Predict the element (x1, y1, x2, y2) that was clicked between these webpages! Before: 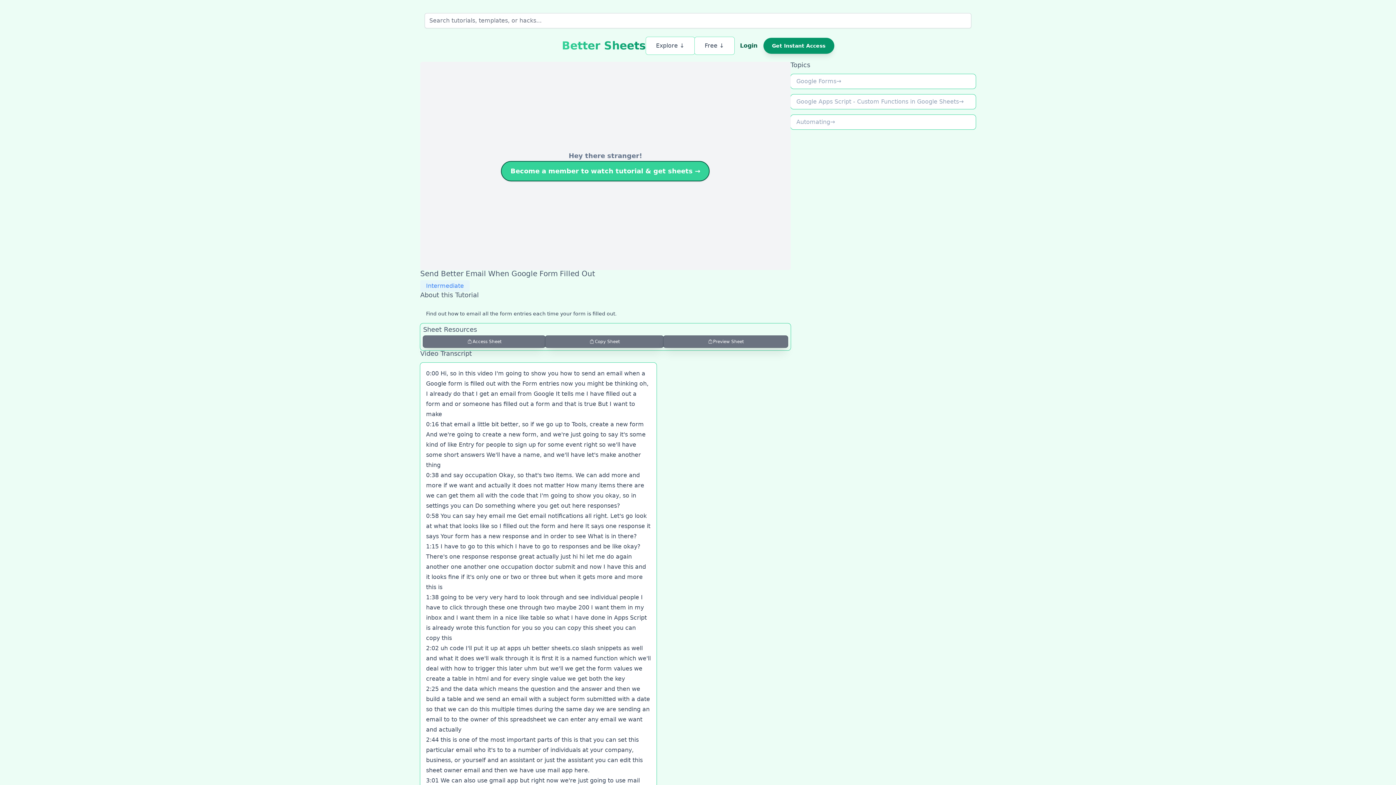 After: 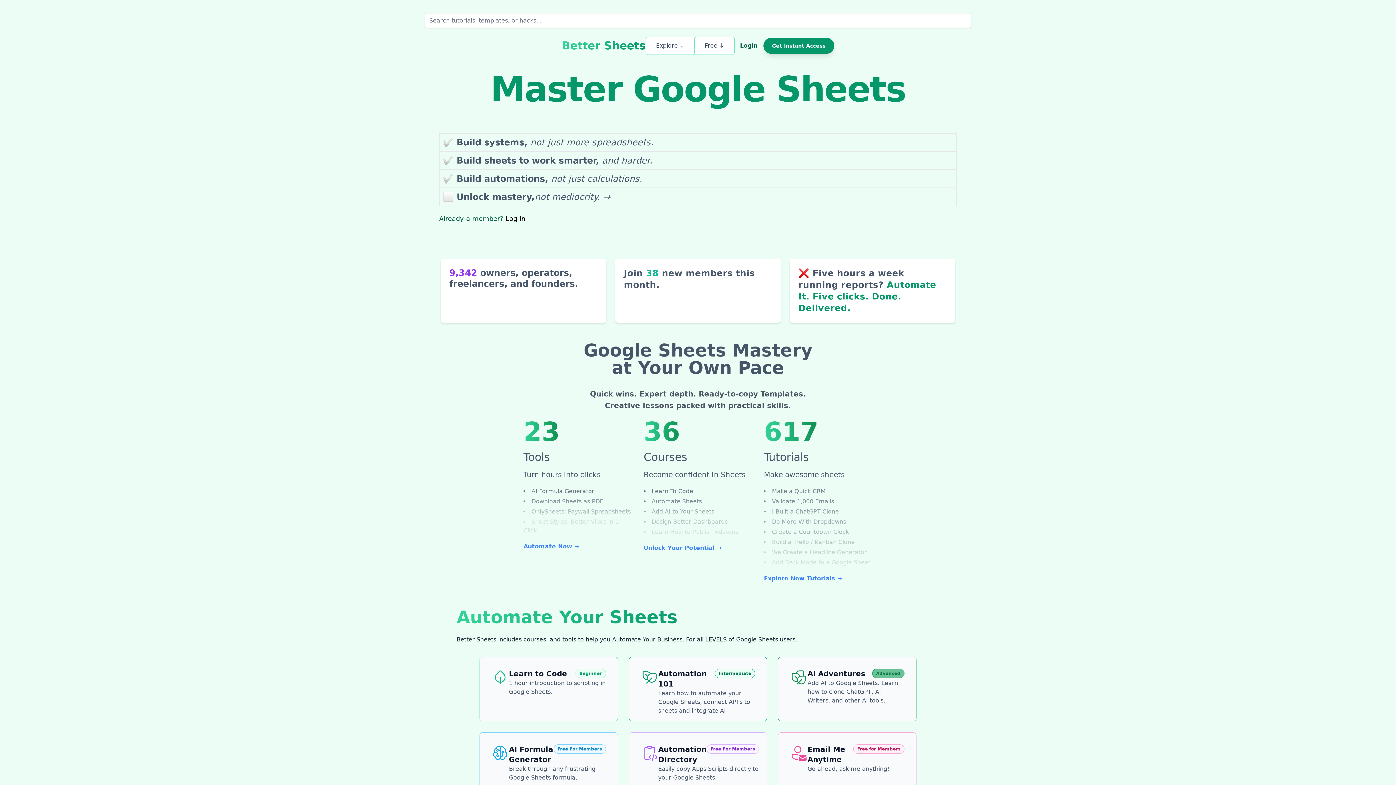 Action: bbox: (562, 40, 646, 51) label: Better Sheets